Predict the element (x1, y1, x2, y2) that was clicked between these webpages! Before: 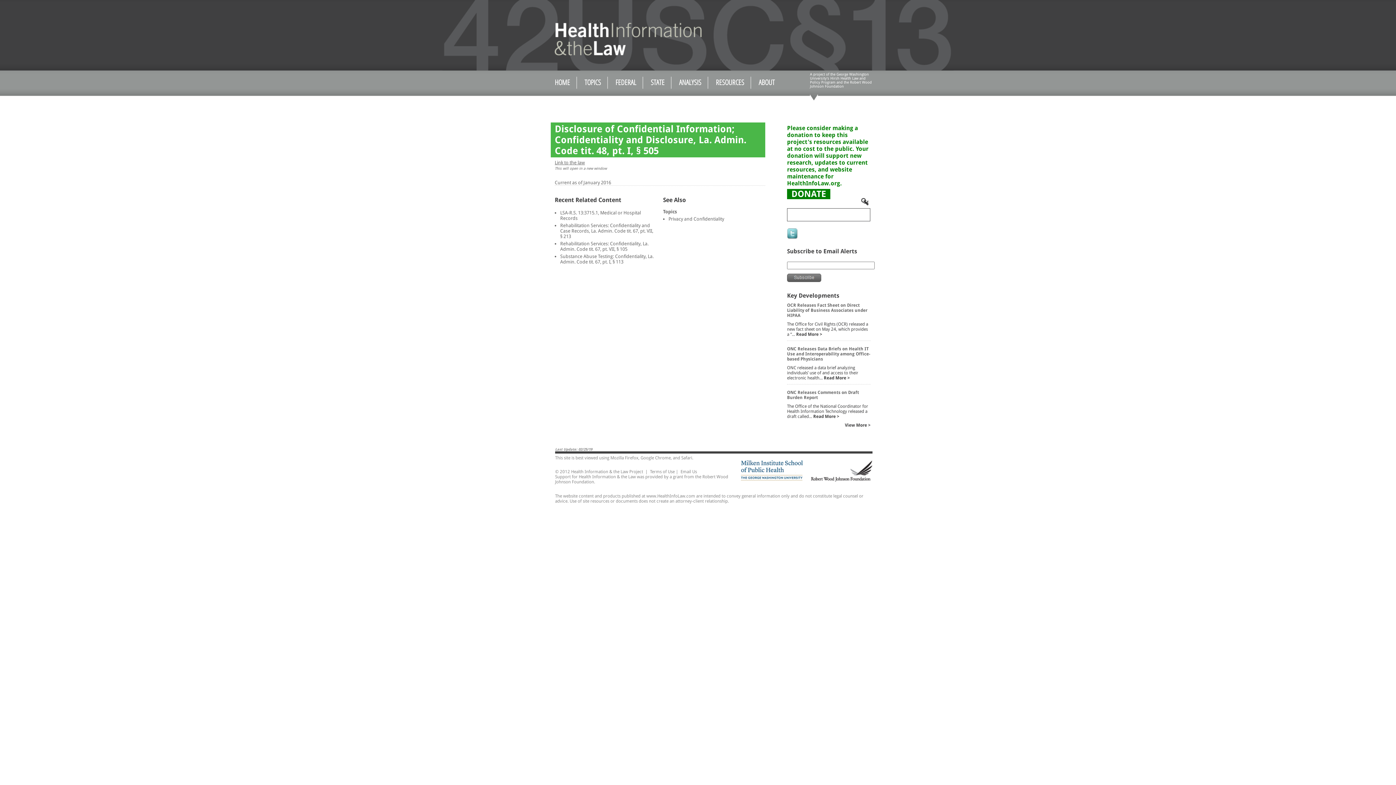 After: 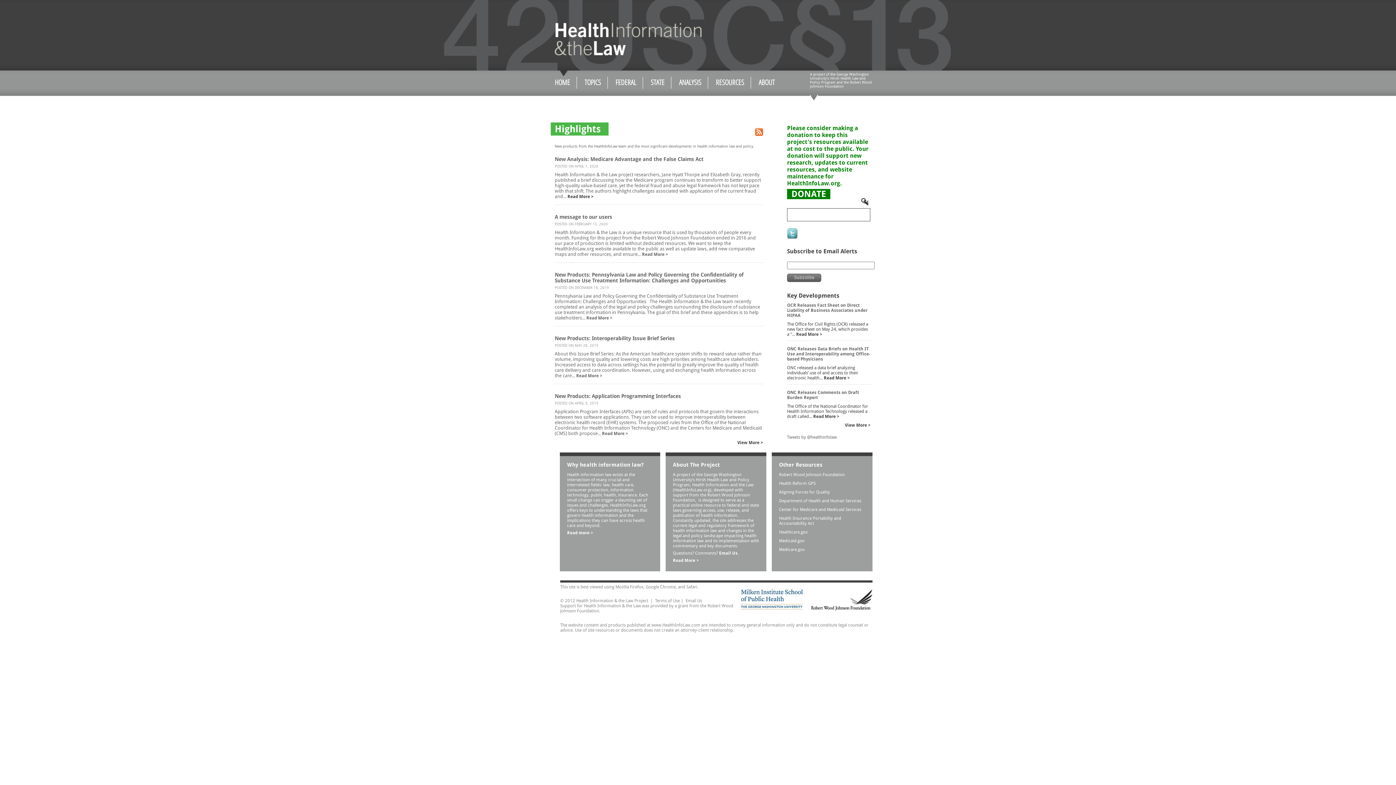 Action: label: HOME bbox: (550, 74, 577, 90)